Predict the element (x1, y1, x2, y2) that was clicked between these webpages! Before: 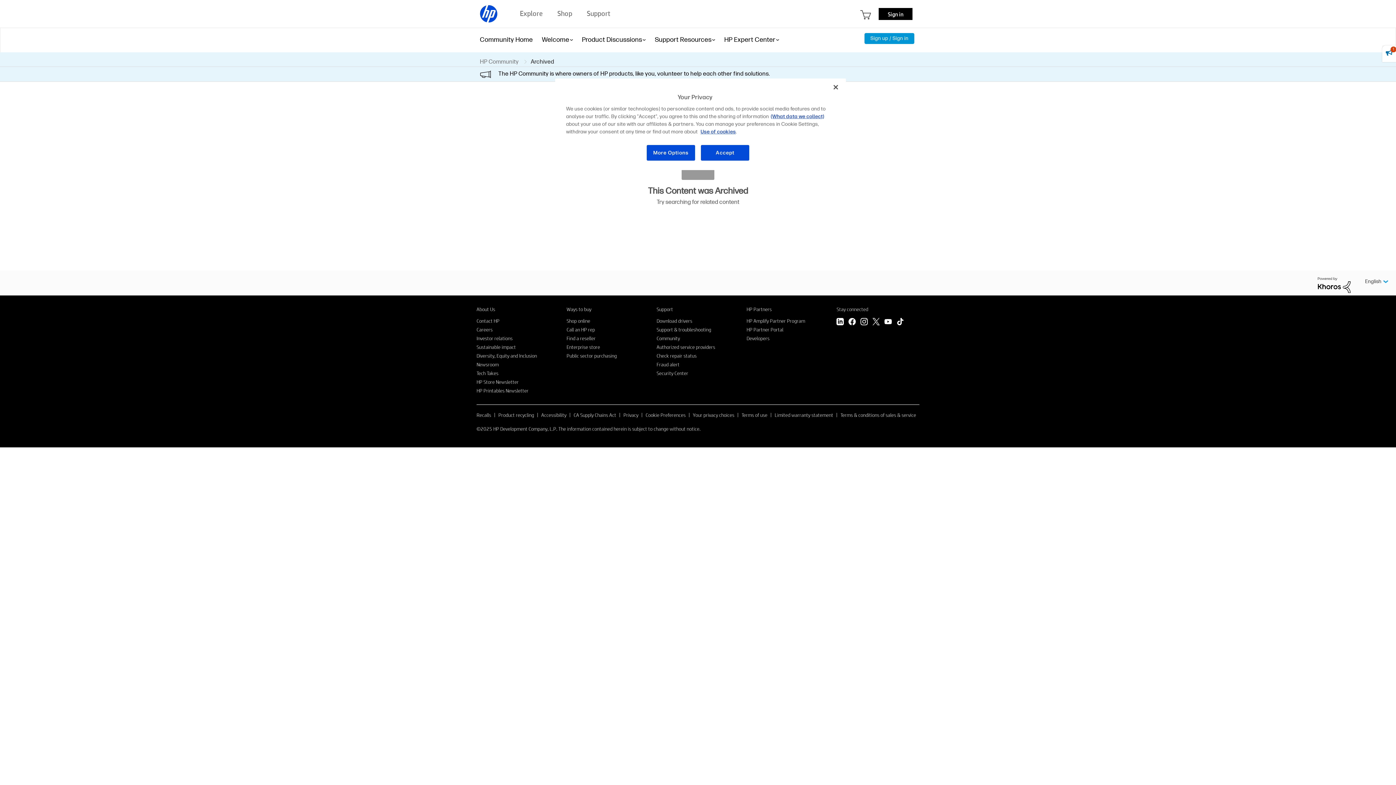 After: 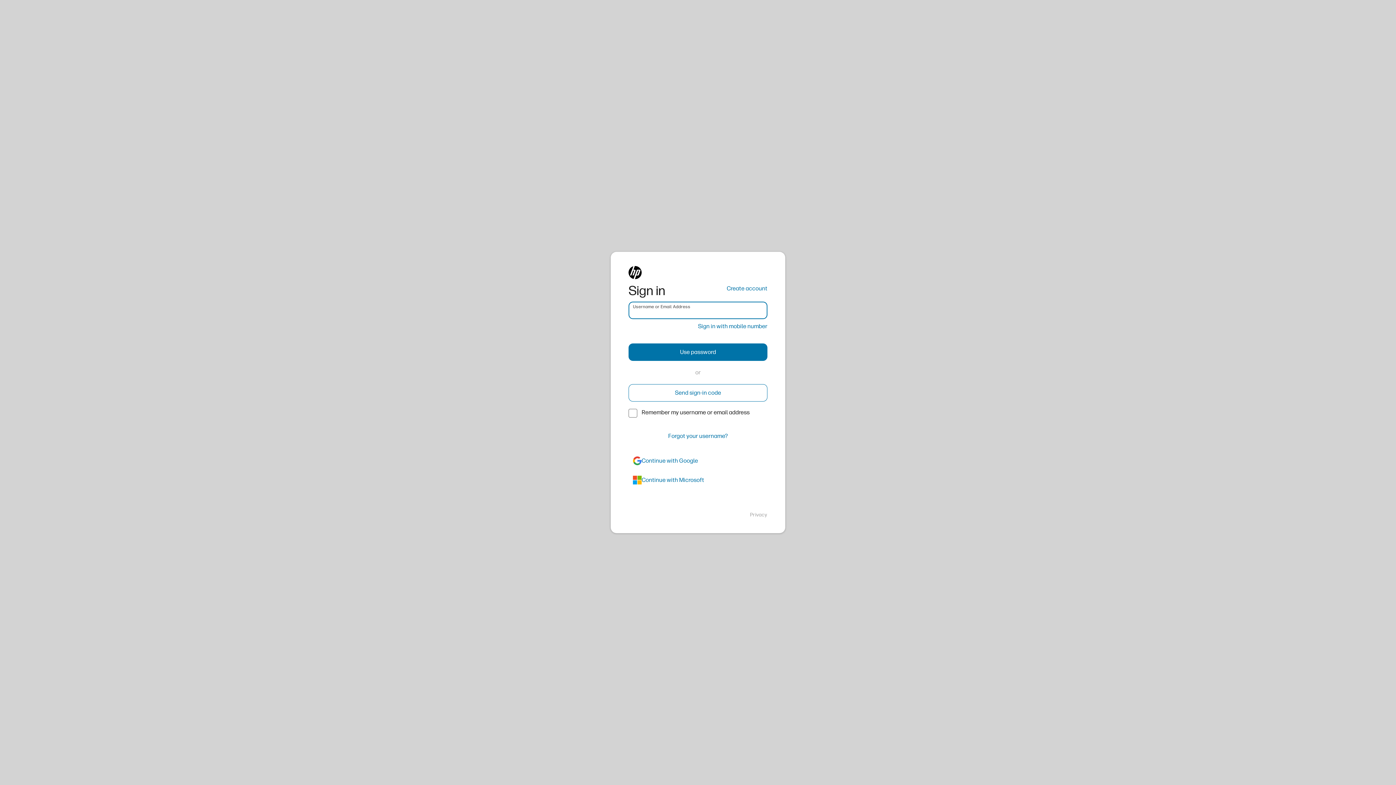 Action: bbox: (864, 33, 914, 44) label: Sign up / Sign in